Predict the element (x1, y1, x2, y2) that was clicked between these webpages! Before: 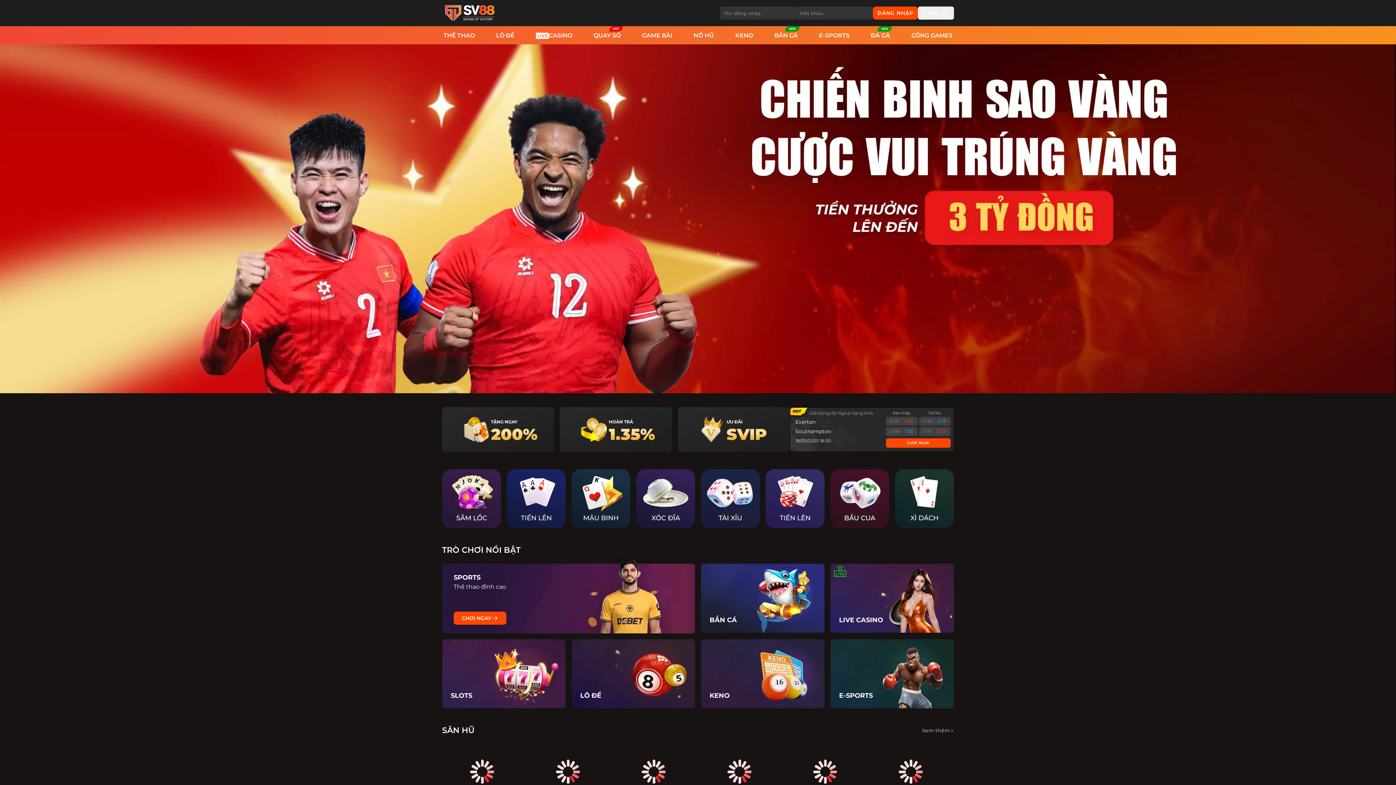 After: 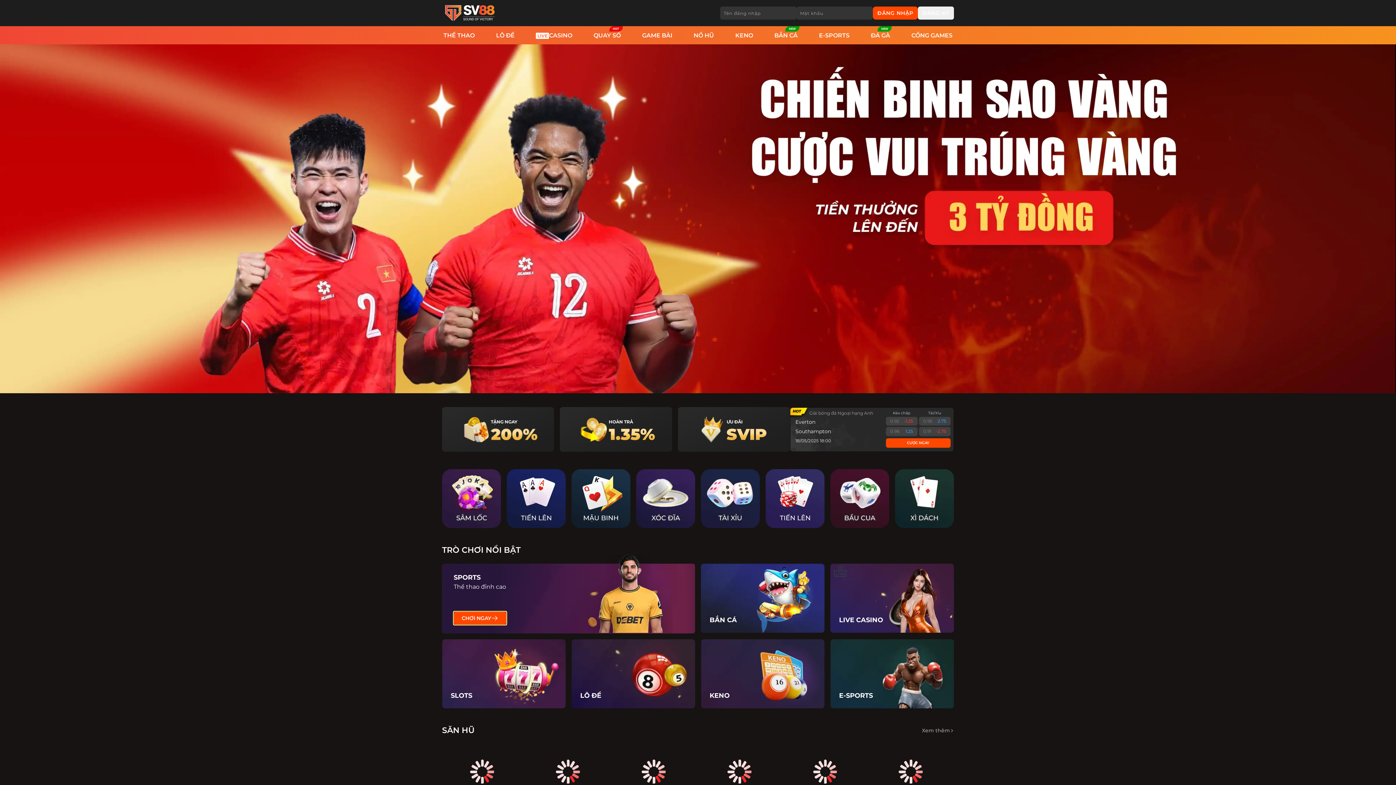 Action: bbox: (453, 611, 506, 624) label: CHƠI NGAY